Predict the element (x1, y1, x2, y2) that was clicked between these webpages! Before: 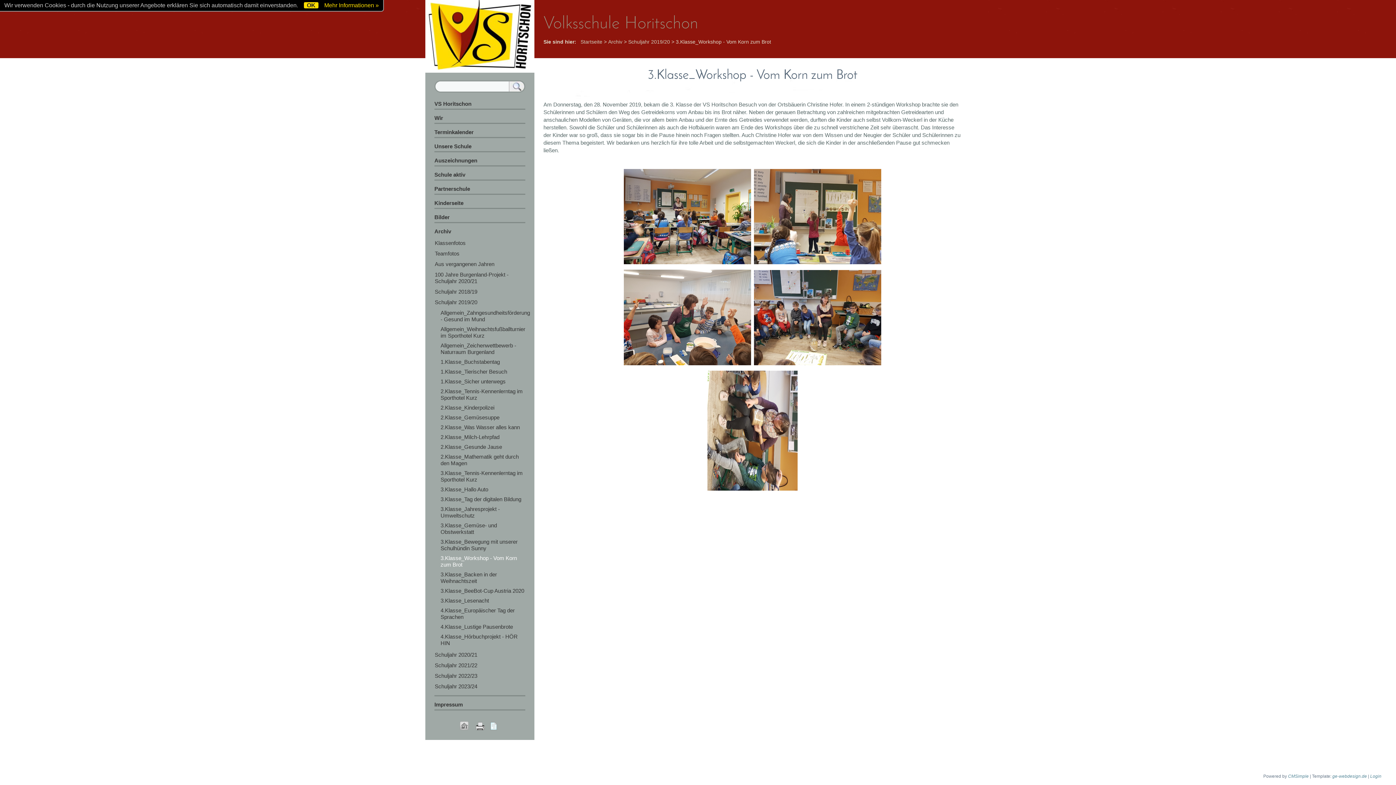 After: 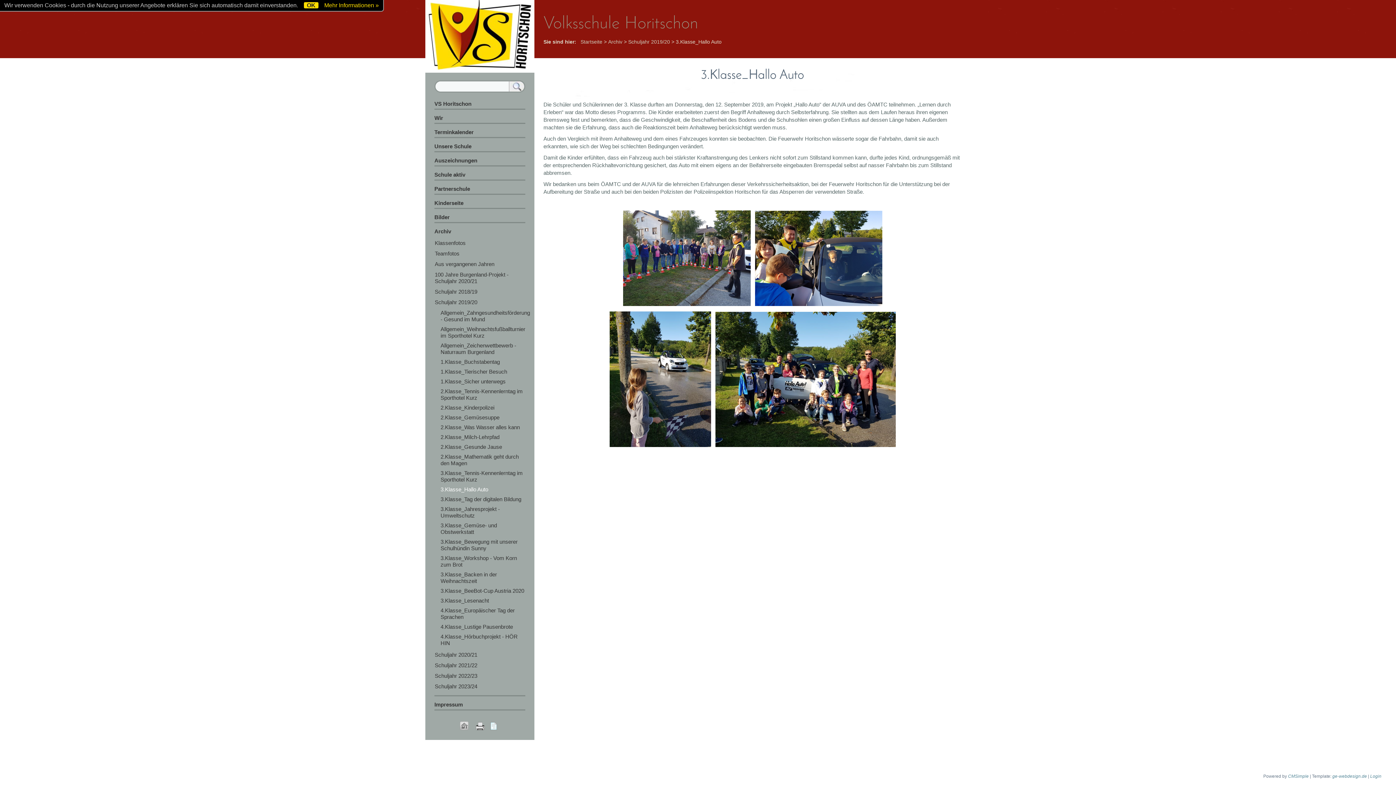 Action: bbox: (440, 486, 488, 492) label: 3.Klasse_Hallo Auto